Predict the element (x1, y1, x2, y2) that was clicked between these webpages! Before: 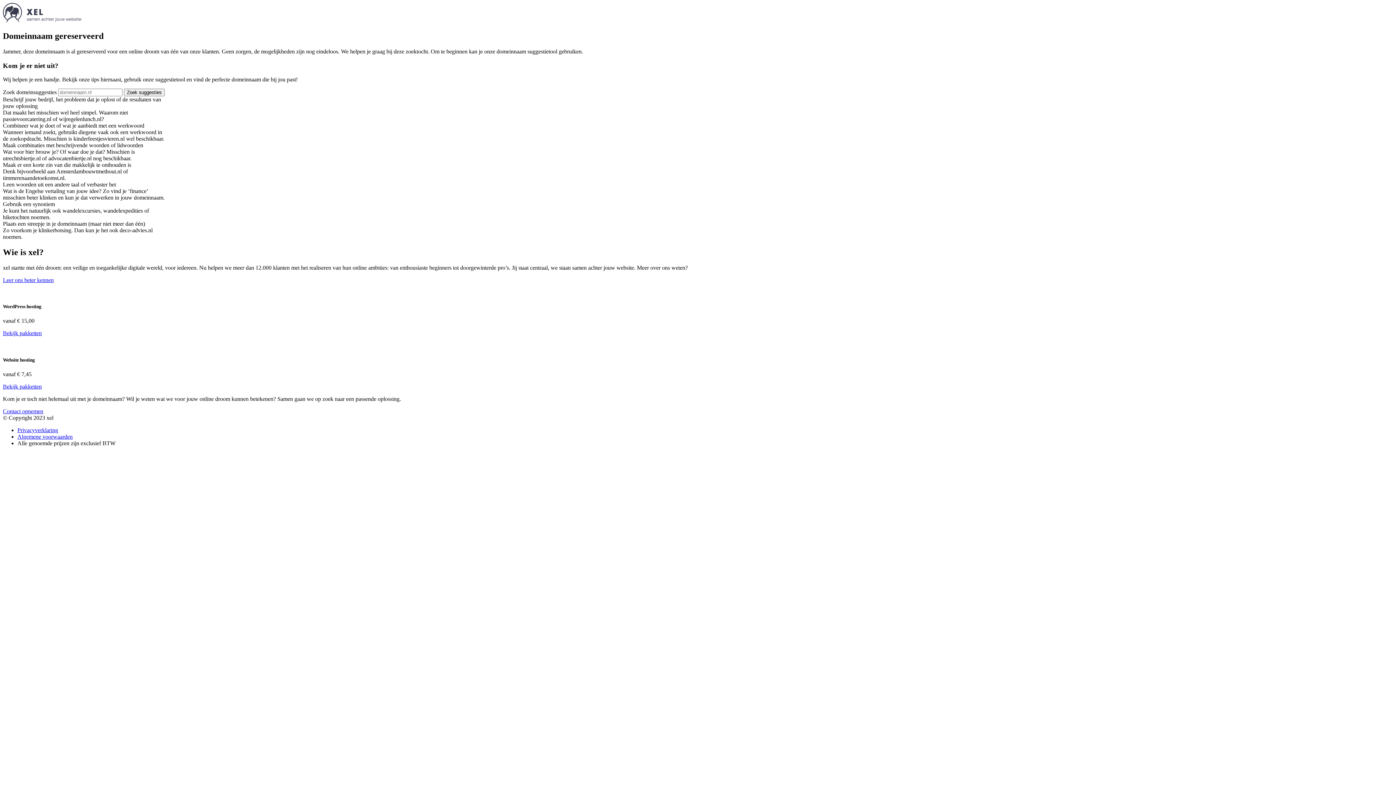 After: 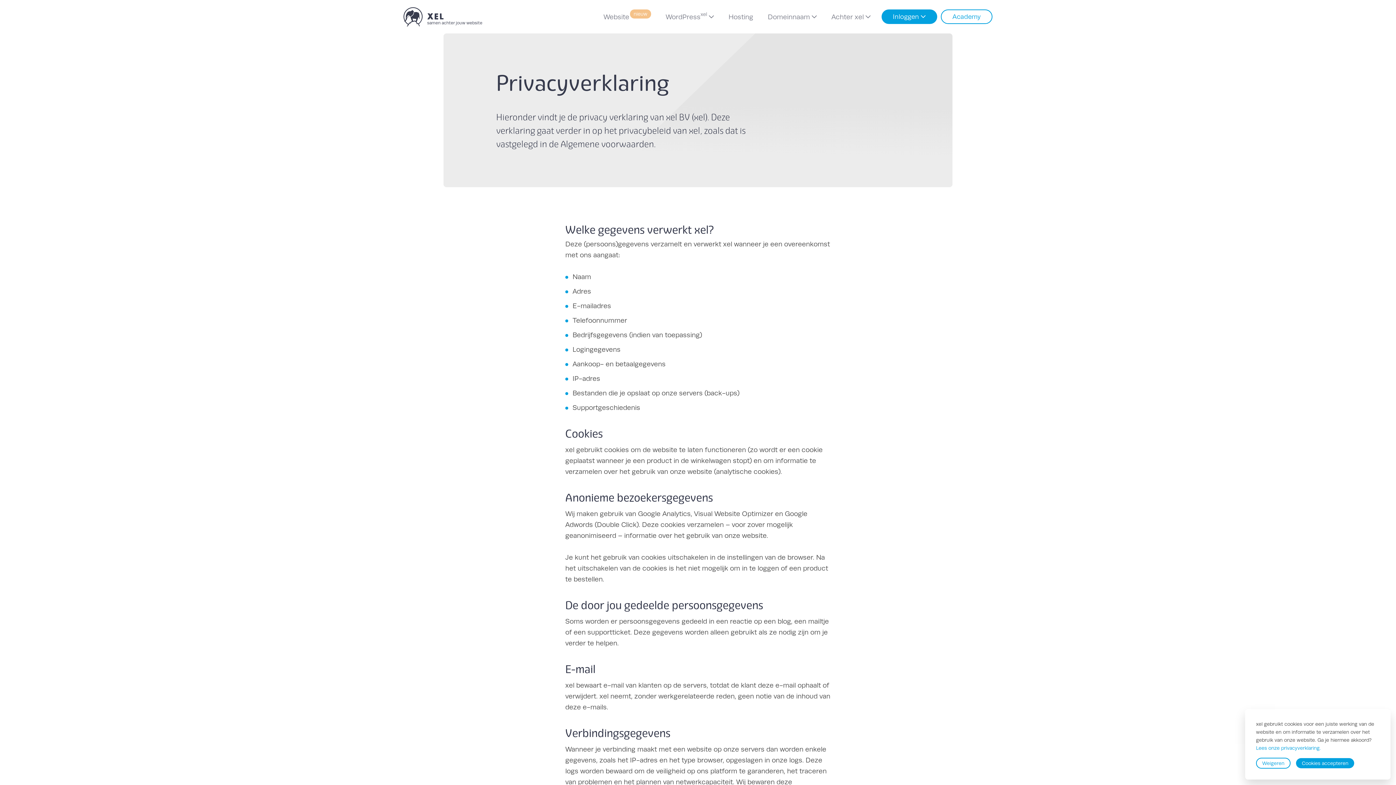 Action: label: Privacyverklaring bbox: (17, 427, 58, 433)